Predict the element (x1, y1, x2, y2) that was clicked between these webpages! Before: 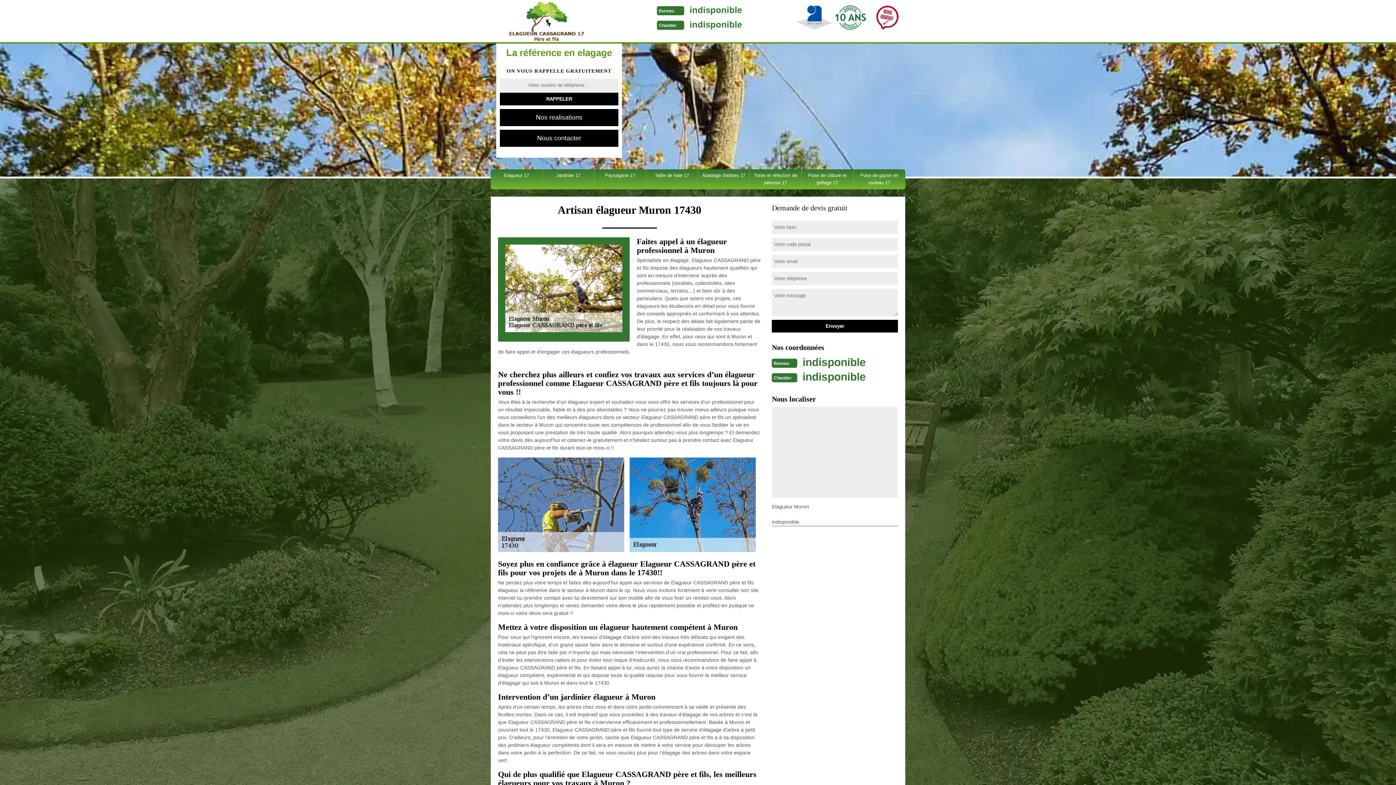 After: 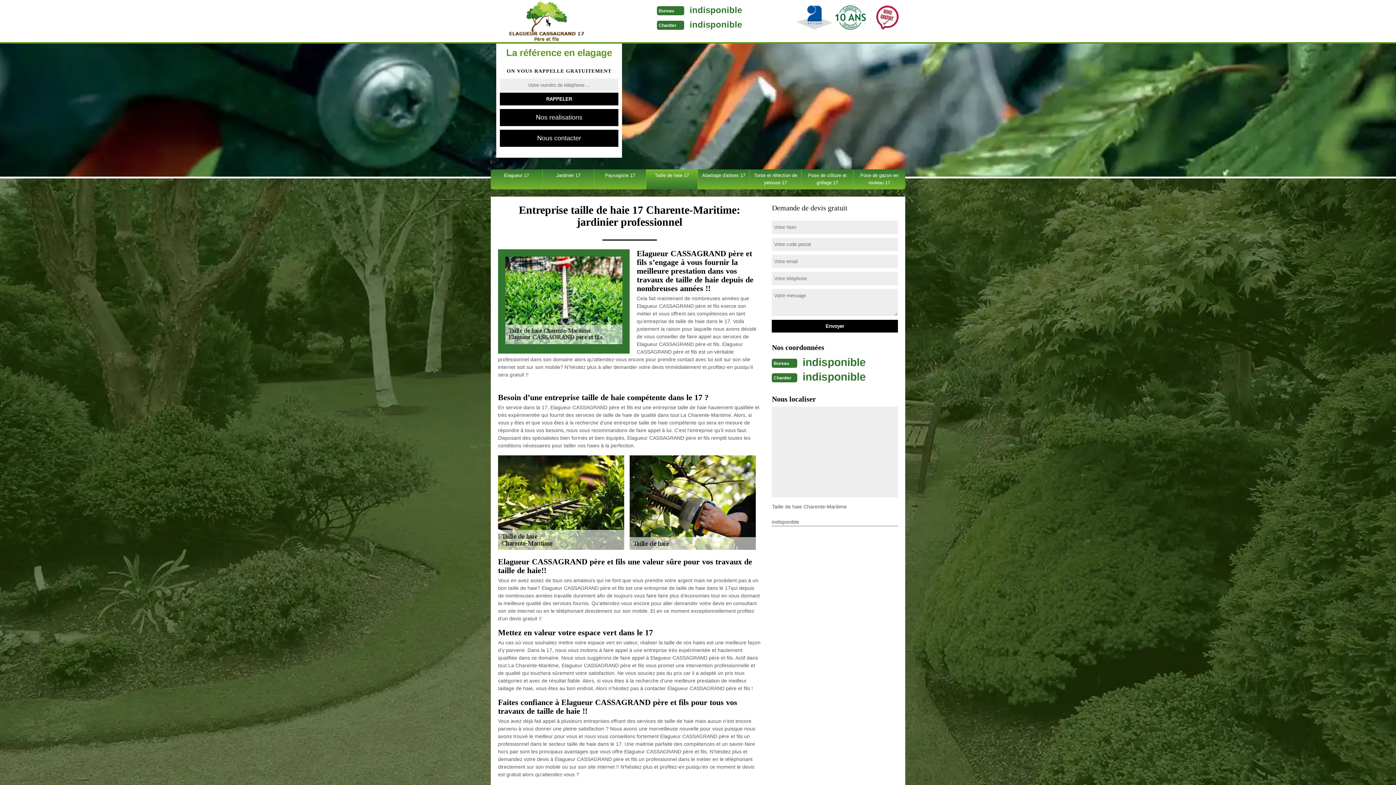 Action: bbox: (646, 169, 697, 189) label: Taille de haie 17